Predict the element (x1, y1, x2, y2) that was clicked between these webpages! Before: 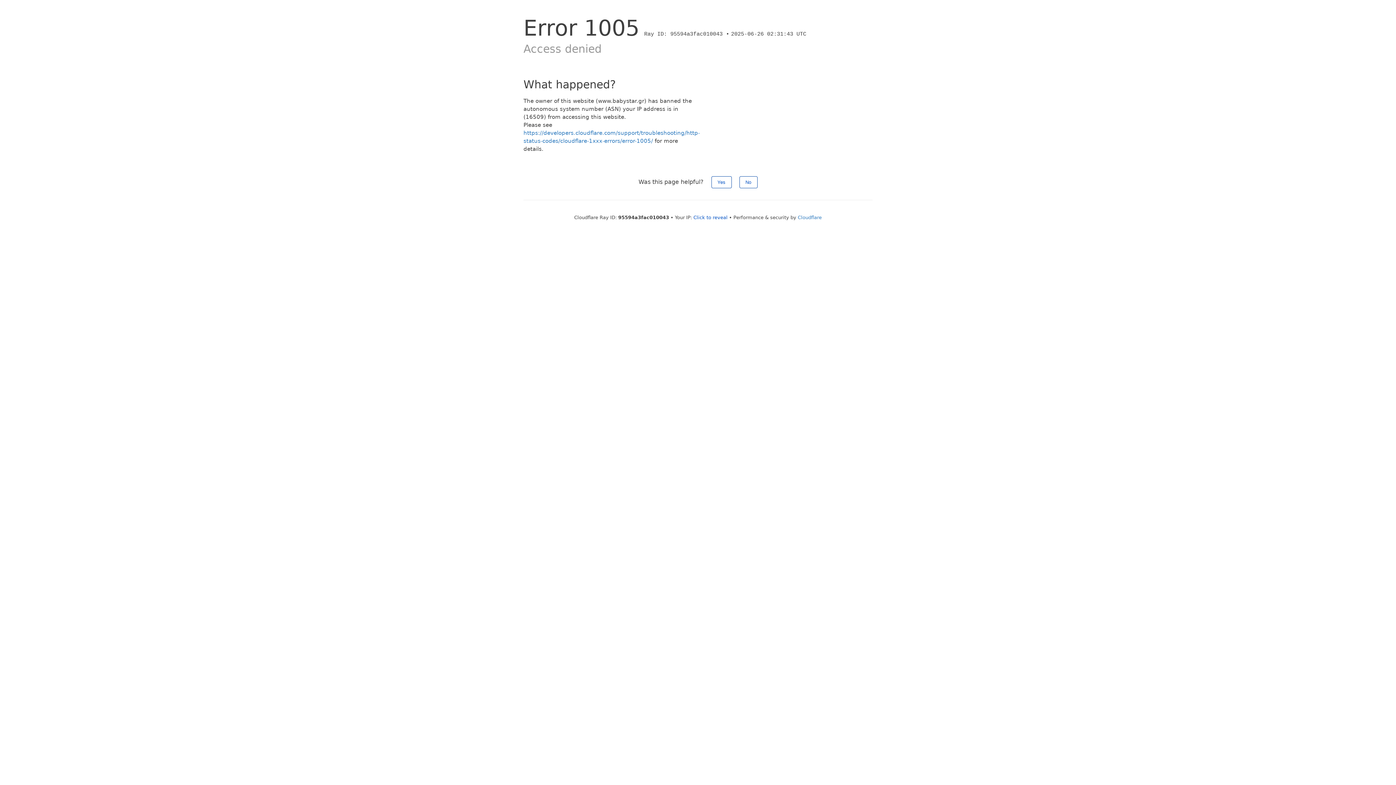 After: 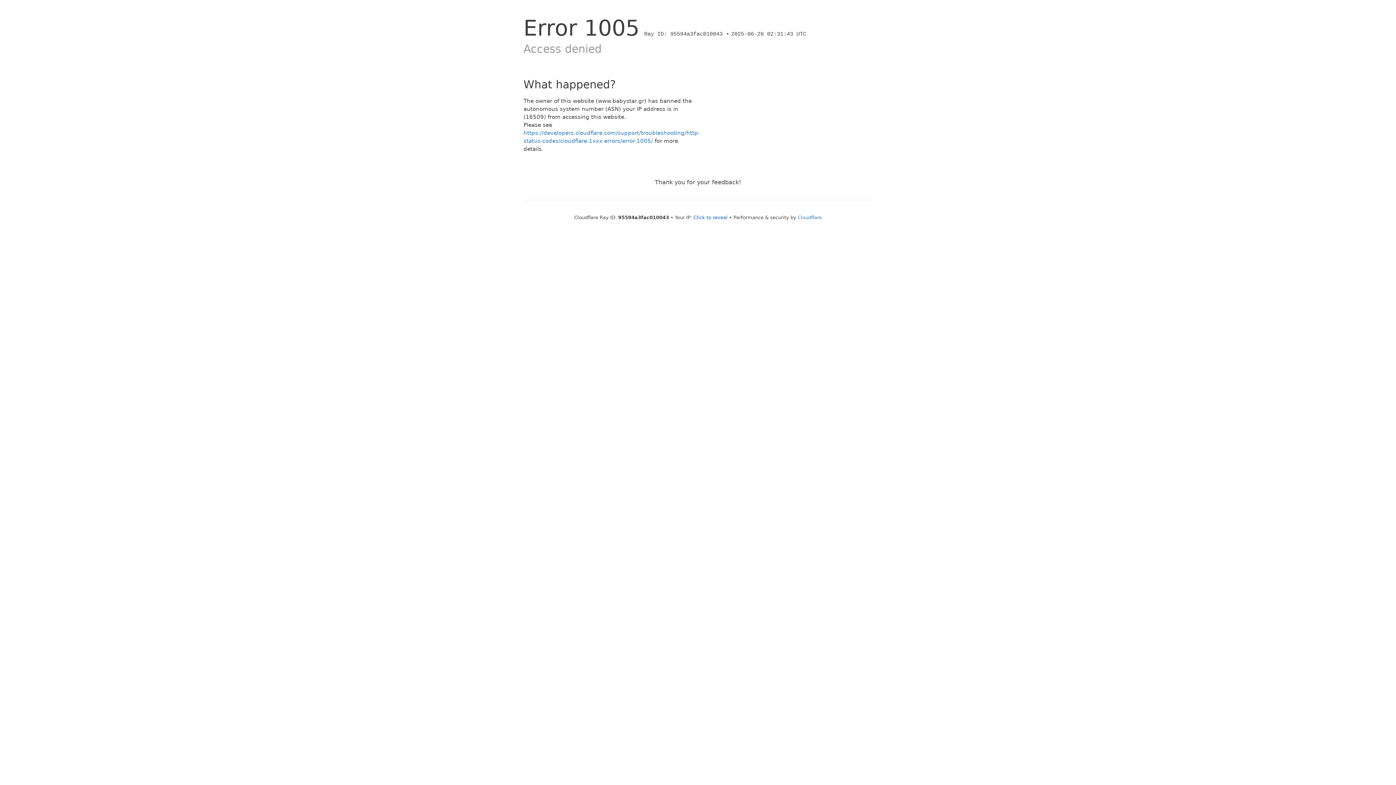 Action: label: Yes bbox: (711, 176, 731, 188)